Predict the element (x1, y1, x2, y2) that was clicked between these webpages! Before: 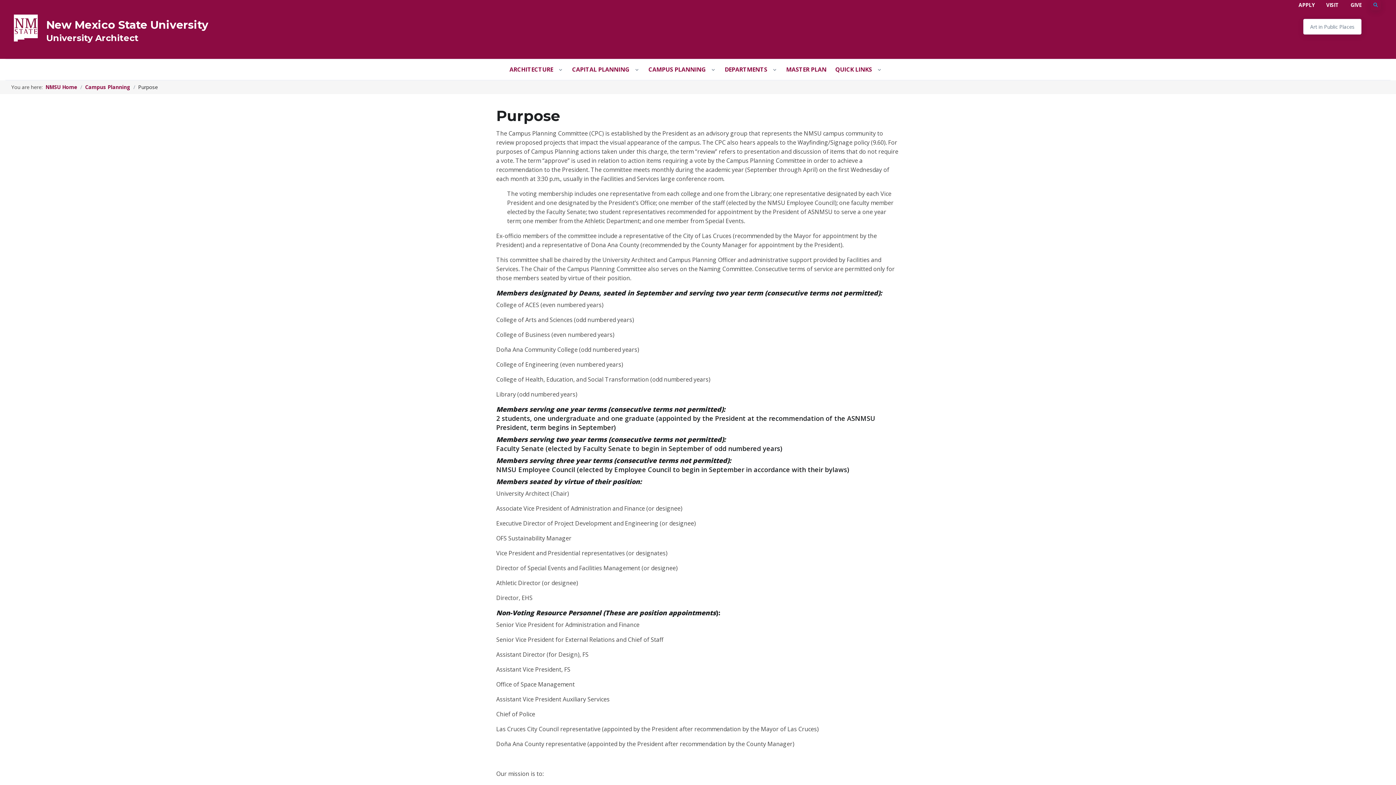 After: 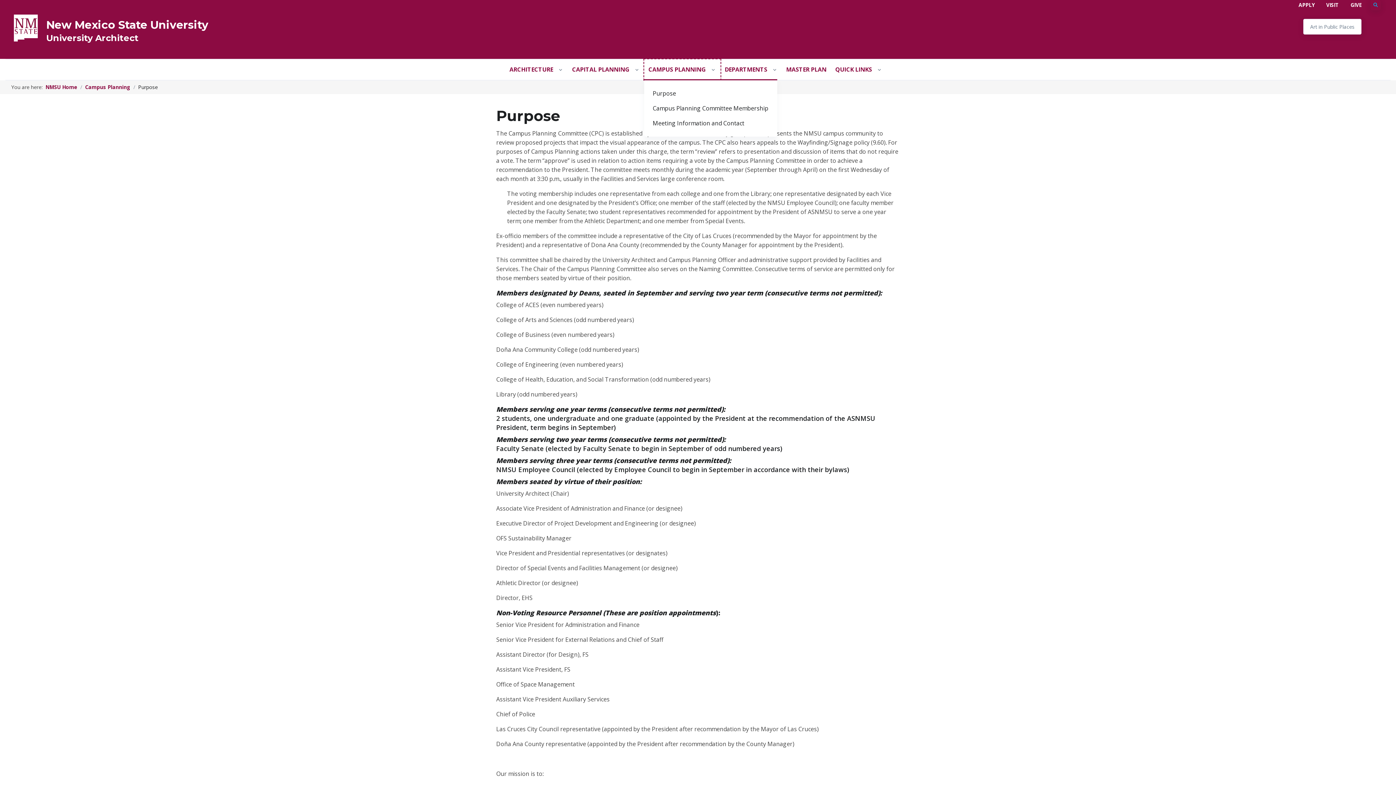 Action: label: CAMPUS PLANNING bbox: (644, 59, 720, 80)